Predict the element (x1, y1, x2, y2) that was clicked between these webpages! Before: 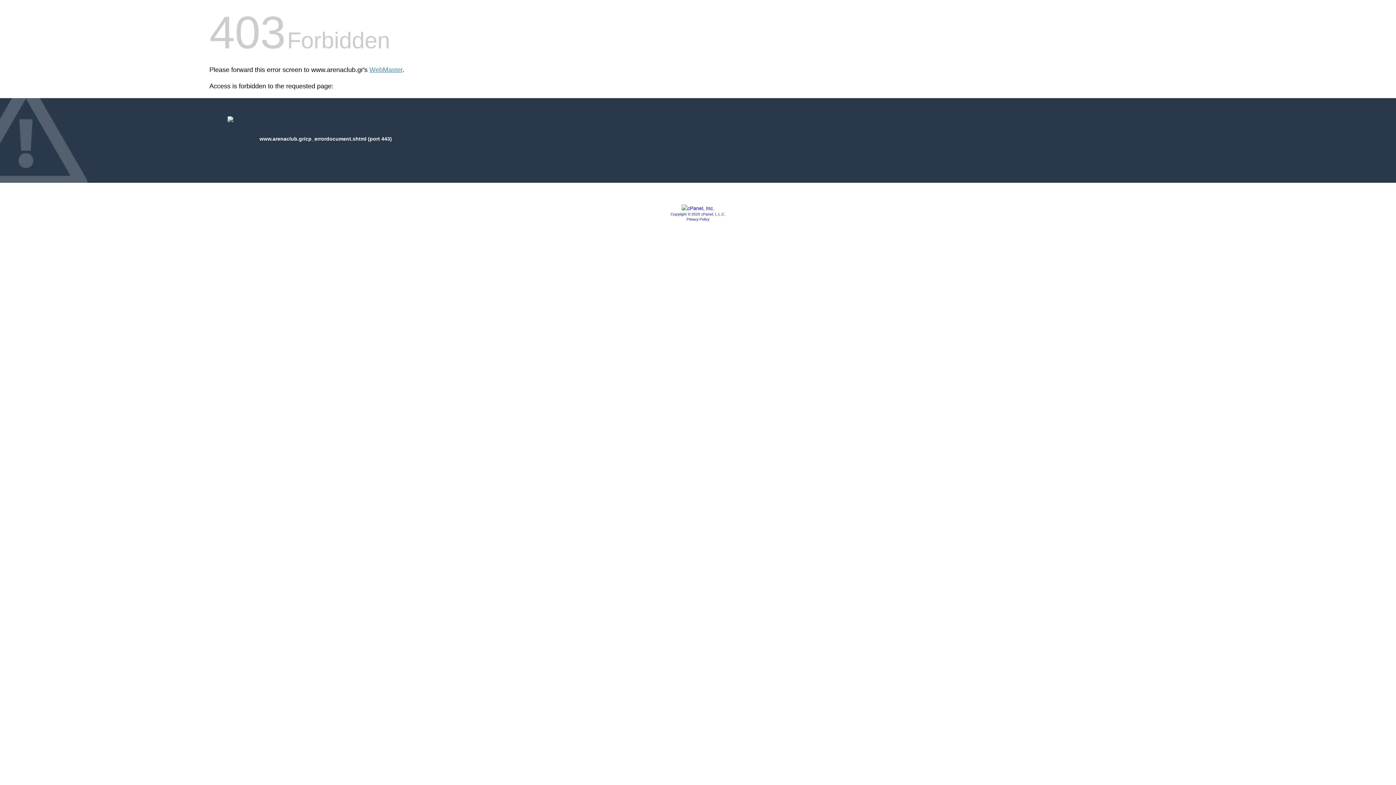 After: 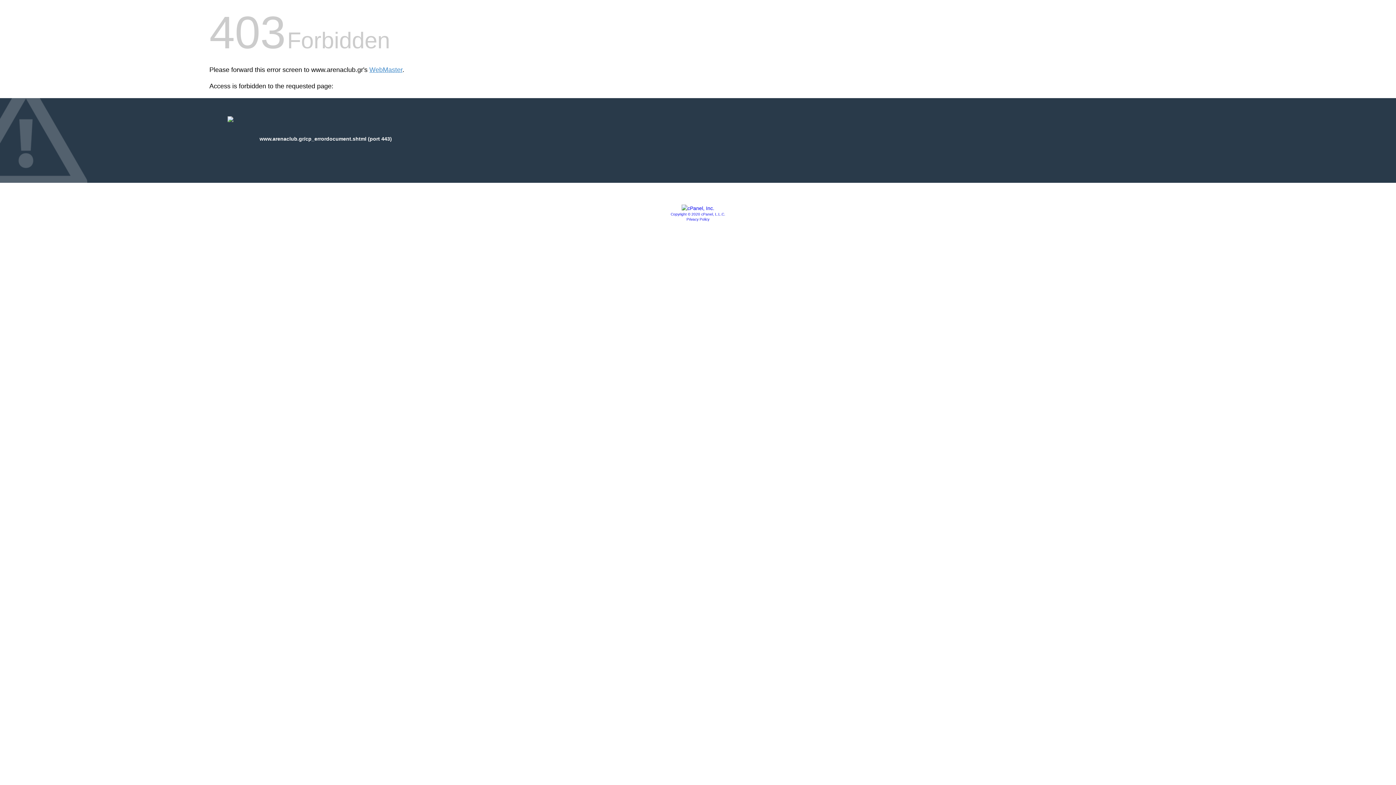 Action: bbox: (681, 205, 714, 211)